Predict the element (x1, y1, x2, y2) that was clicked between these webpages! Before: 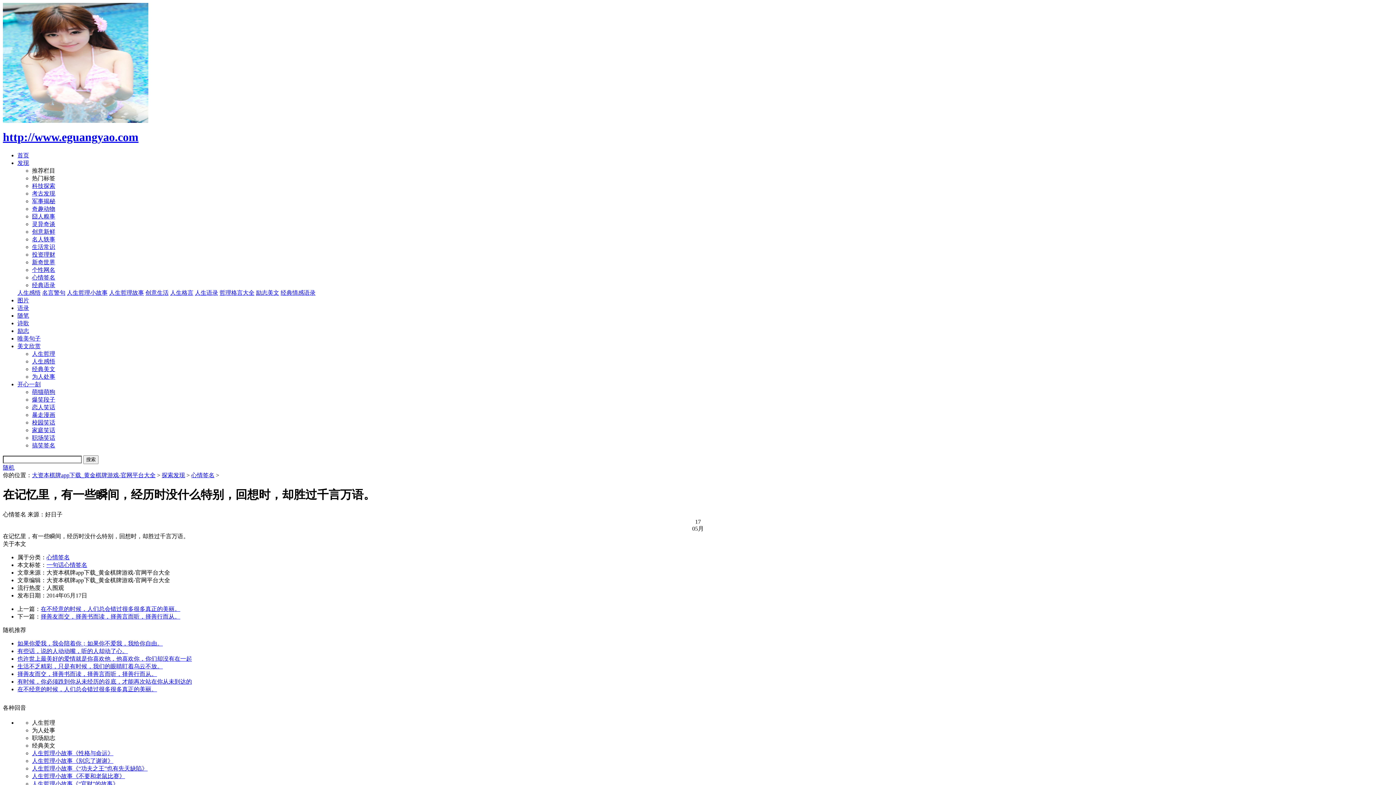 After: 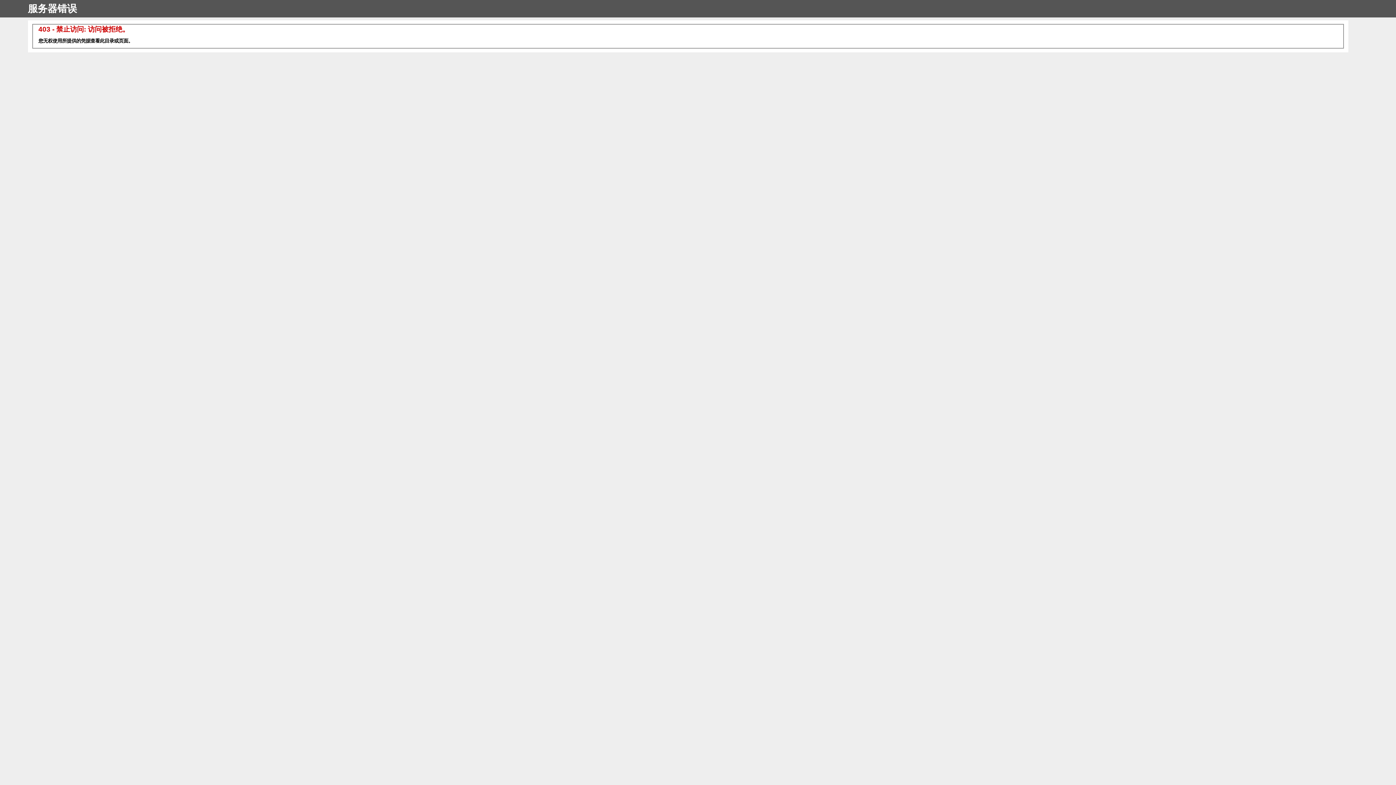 Action: label: 名言警句 bbox: (42, 289, 65, 295)